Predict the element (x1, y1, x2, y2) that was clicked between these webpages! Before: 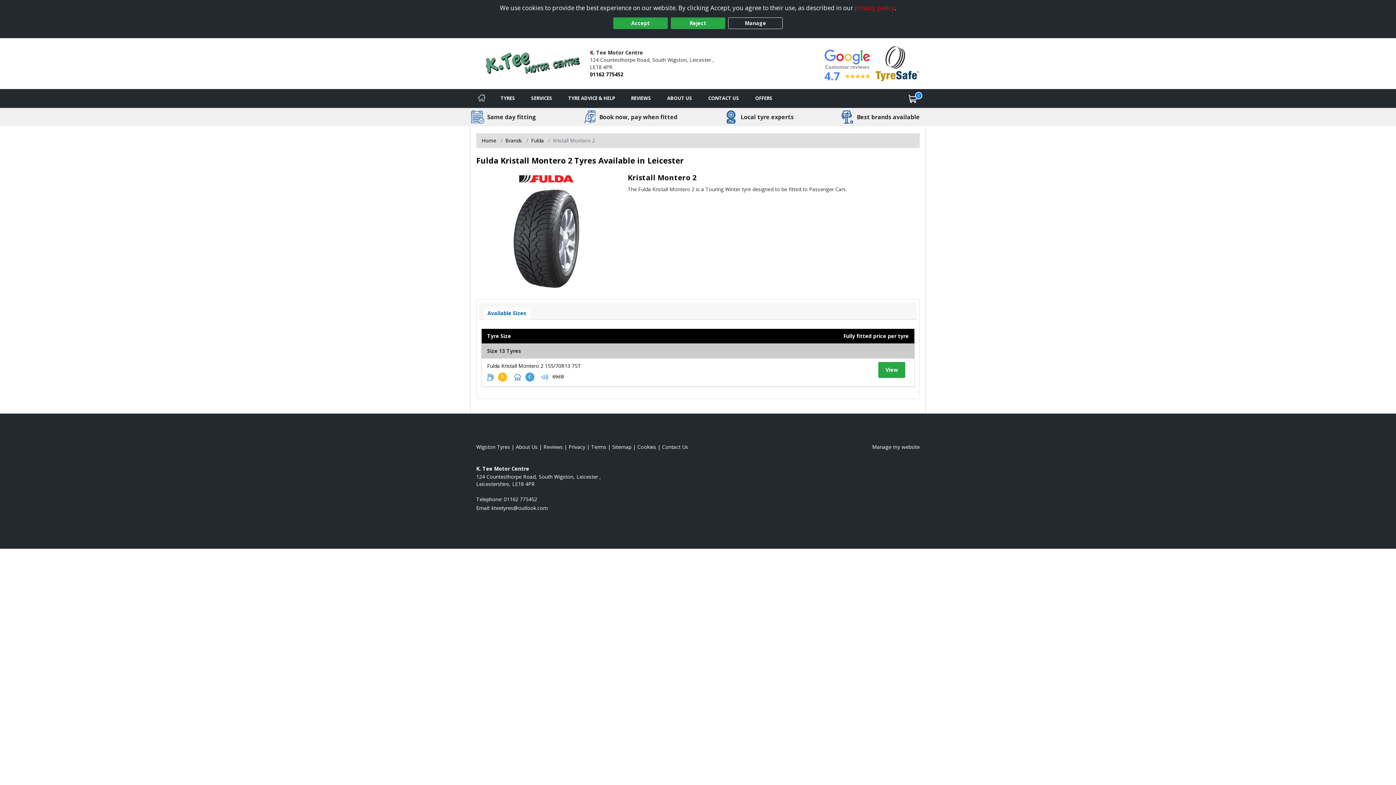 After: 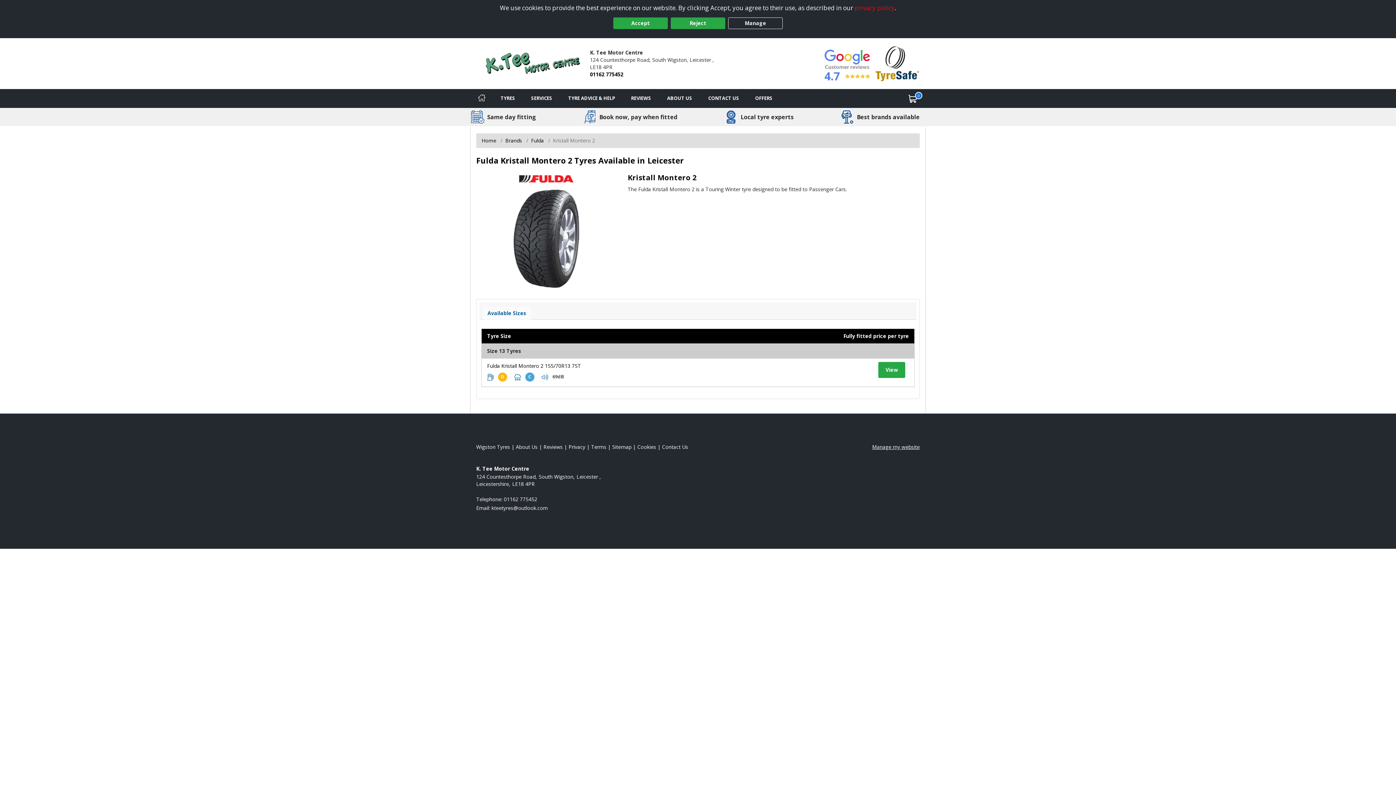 Action: bbox: (872, 443, 919, 450) label: Manage my website